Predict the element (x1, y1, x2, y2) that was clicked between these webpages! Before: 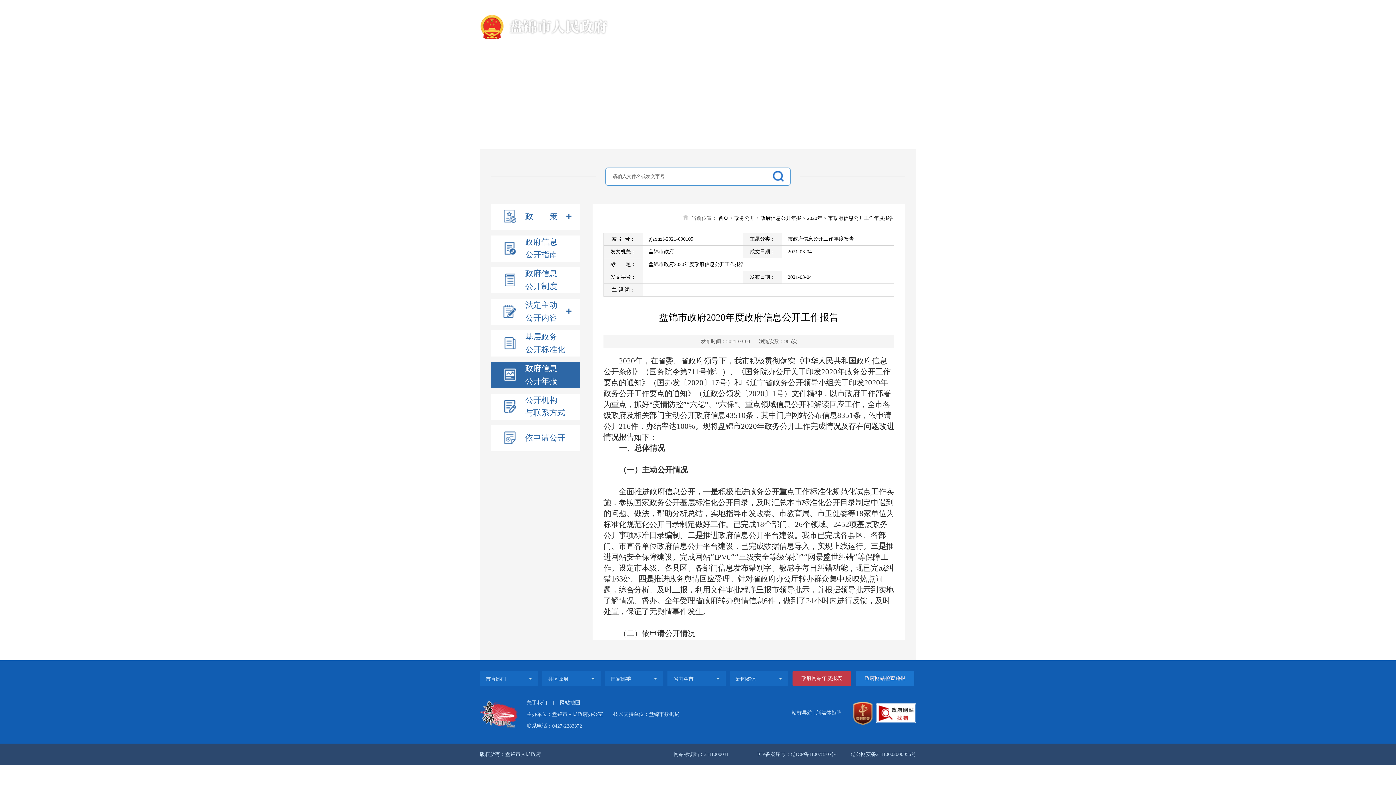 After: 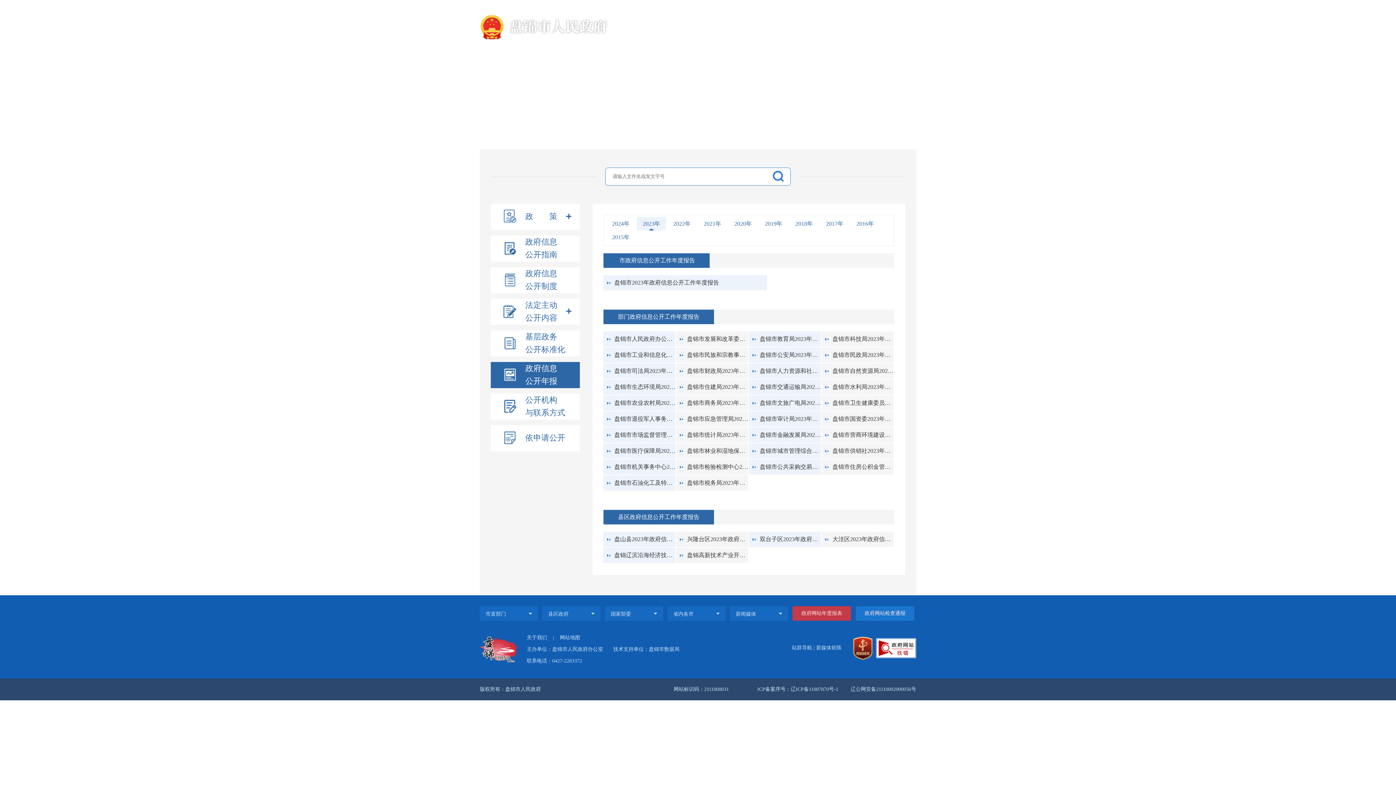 Action: label: 政府信息
公开年报 bbox: (525, 362, 557, 387)